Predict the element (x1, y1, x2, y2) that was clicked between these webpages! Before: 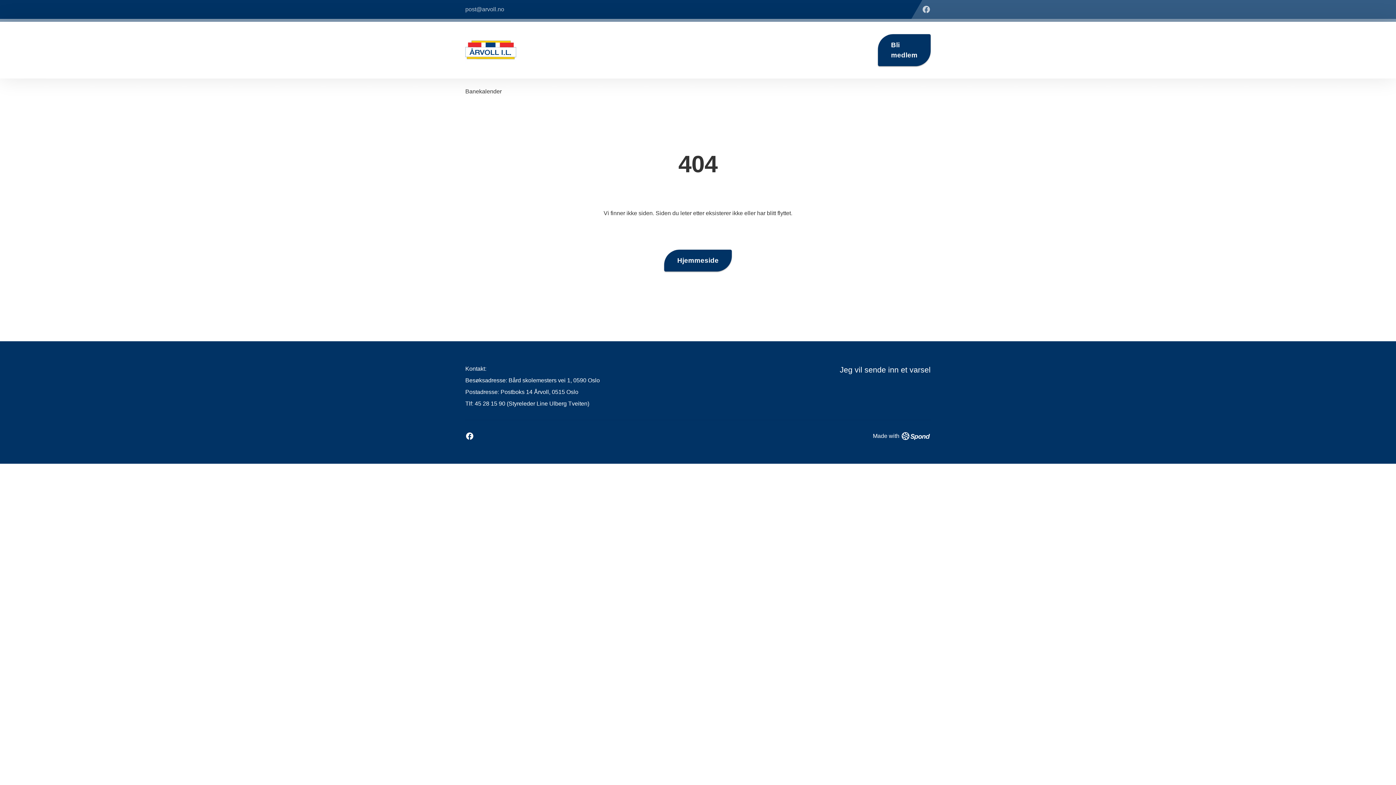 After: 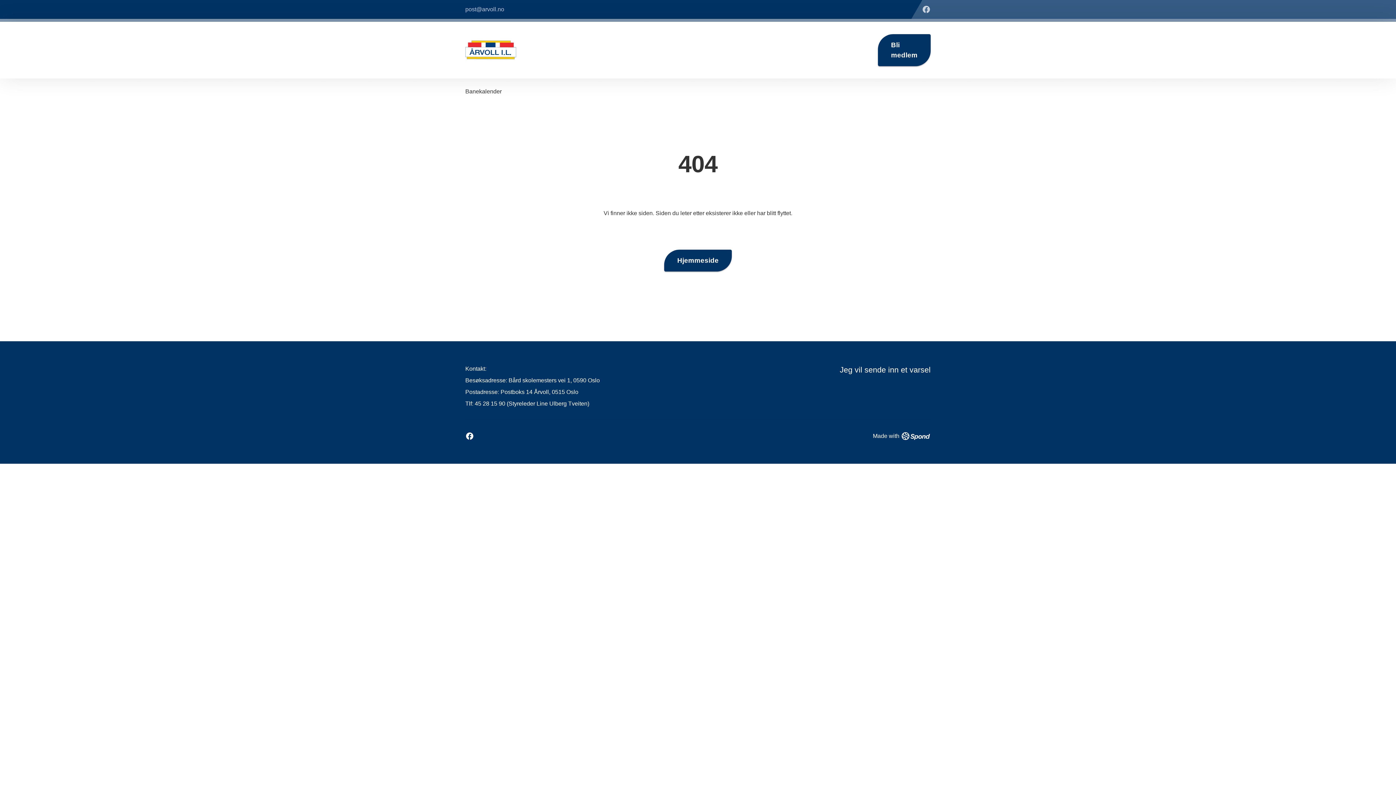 Action: bbox: (465, 432, 474, 440)